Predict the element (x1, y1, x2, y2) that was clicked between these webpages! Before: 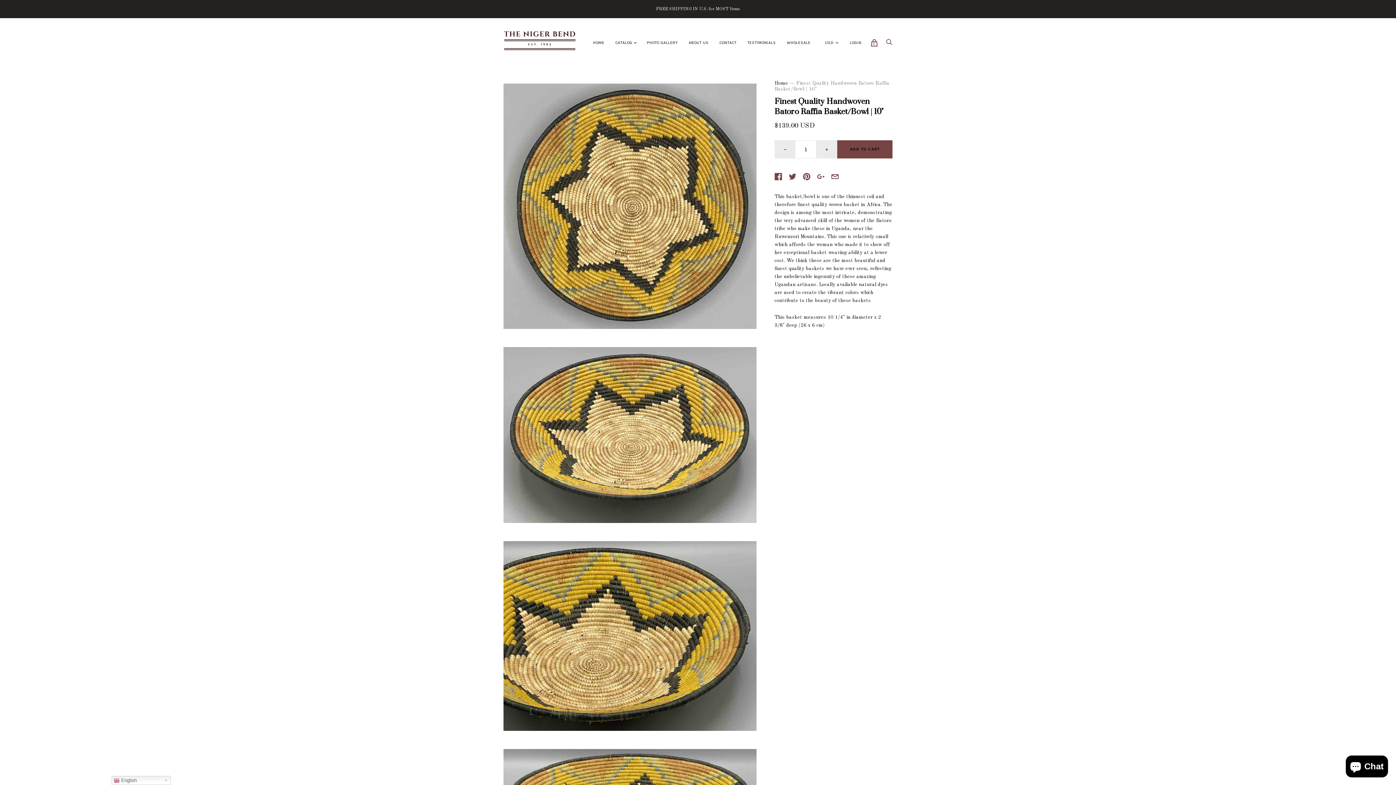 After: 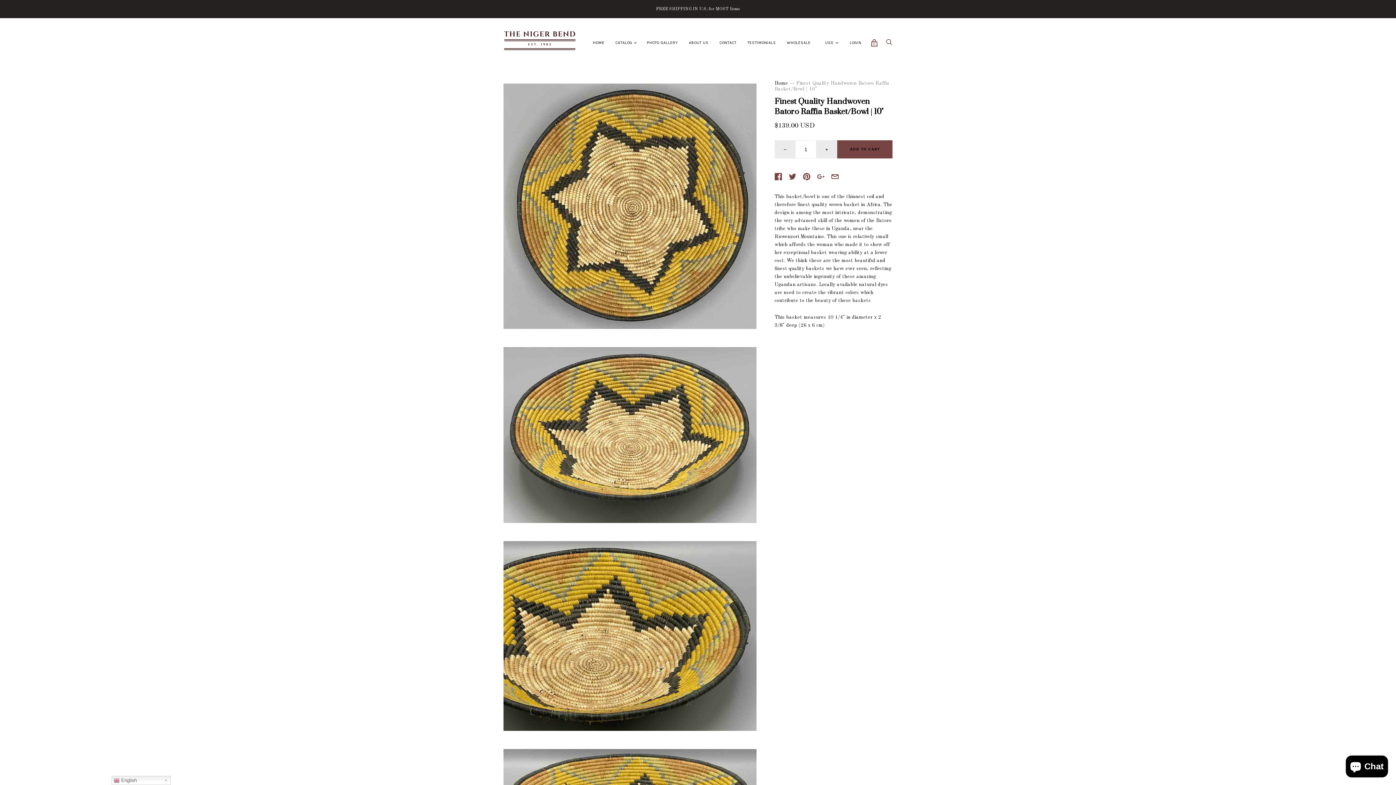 Action: label: FREE SHIPPING IN U.S. for MOST Items bbox: (0, 0, 1396, 18)